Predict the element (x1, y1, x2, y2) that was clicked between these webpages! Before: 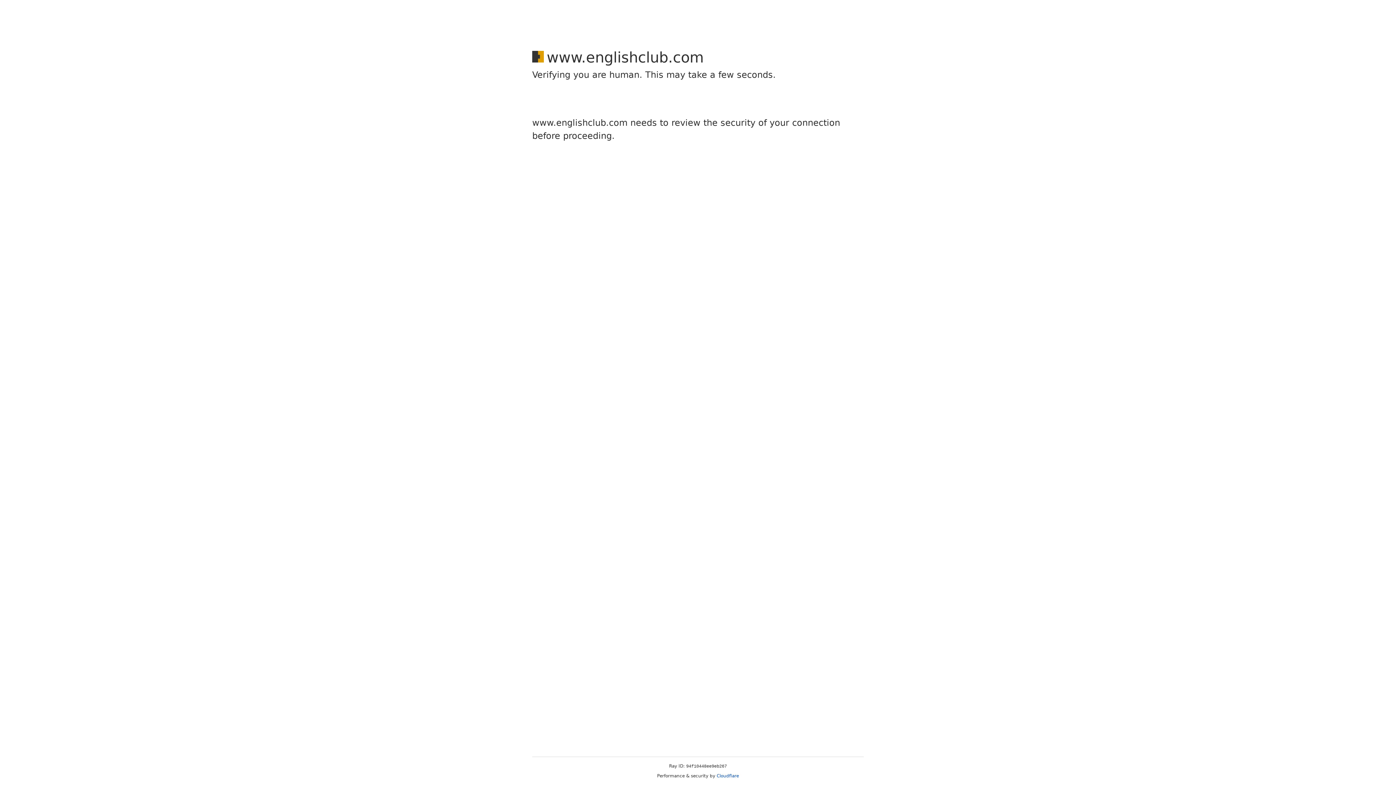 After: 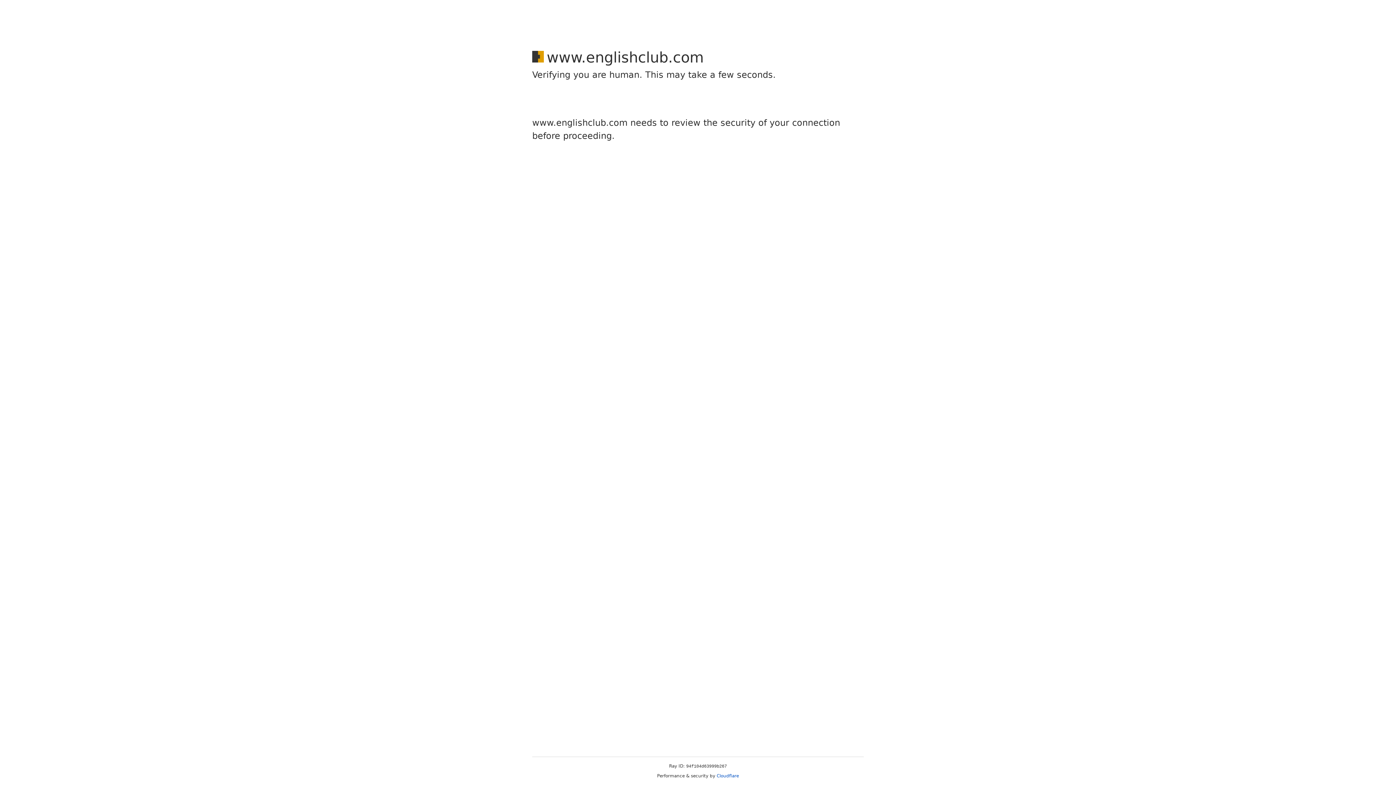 Action: bbox: (716, 773, 739, 778) label: Cloudflare